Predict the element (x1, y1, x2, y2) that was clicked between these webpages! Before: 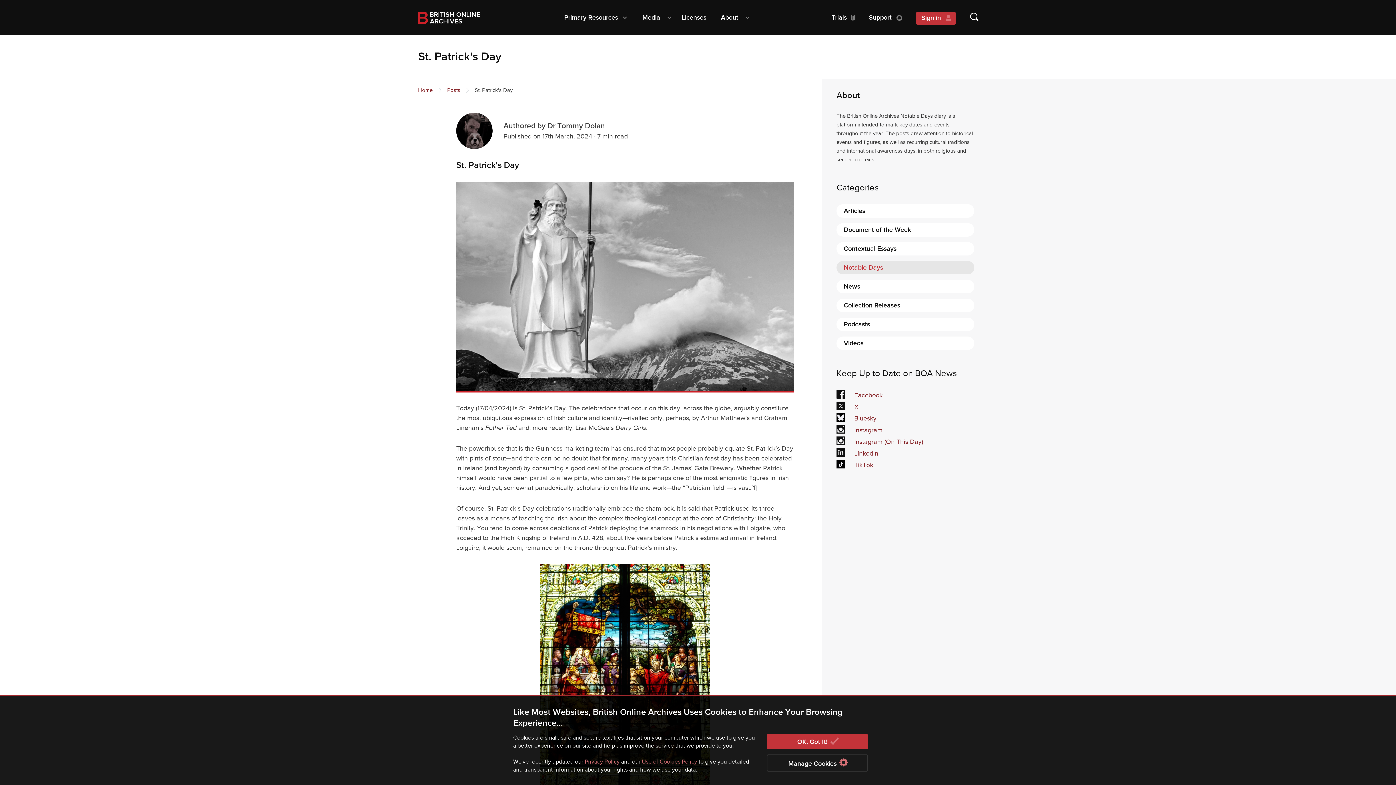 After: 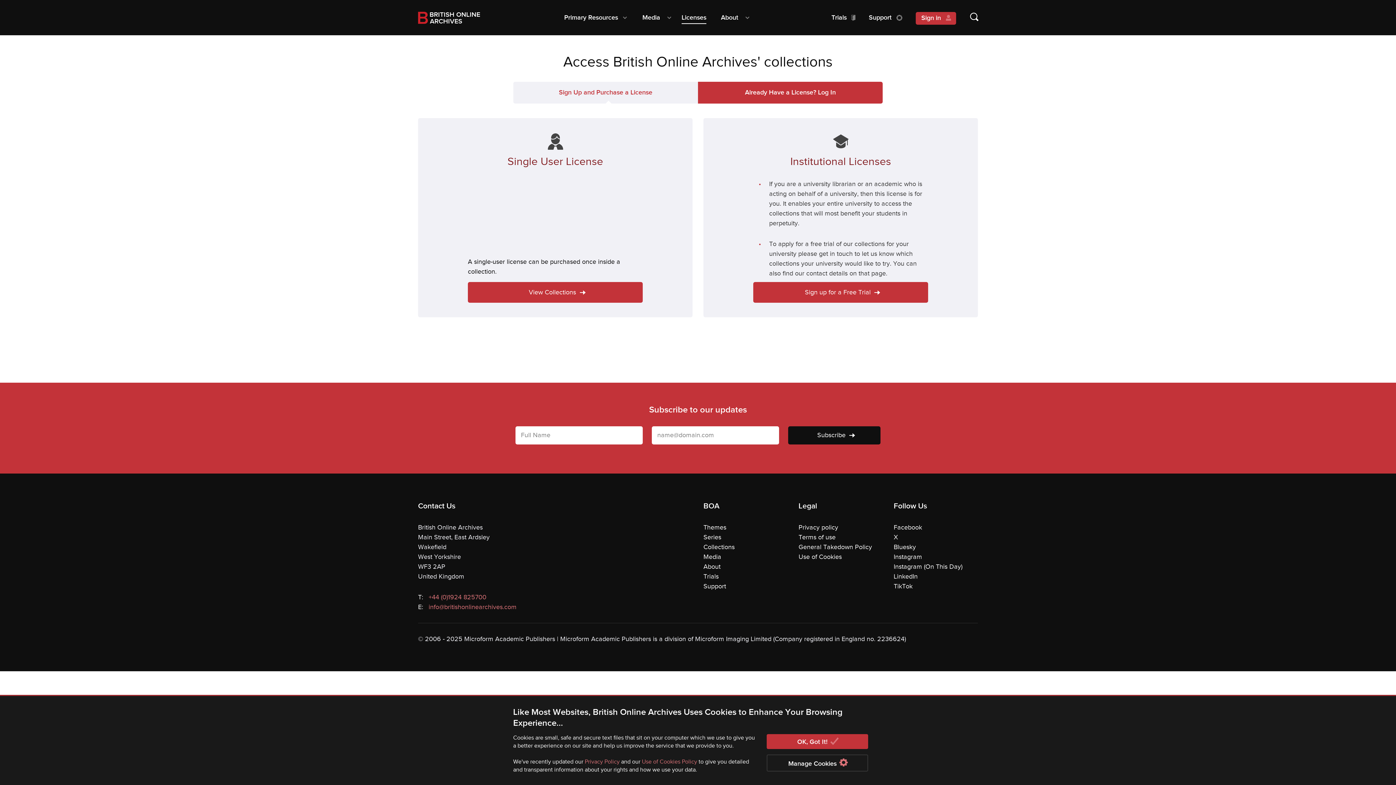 Action: label: Licenses bbox: (674, 2, 713, 33)